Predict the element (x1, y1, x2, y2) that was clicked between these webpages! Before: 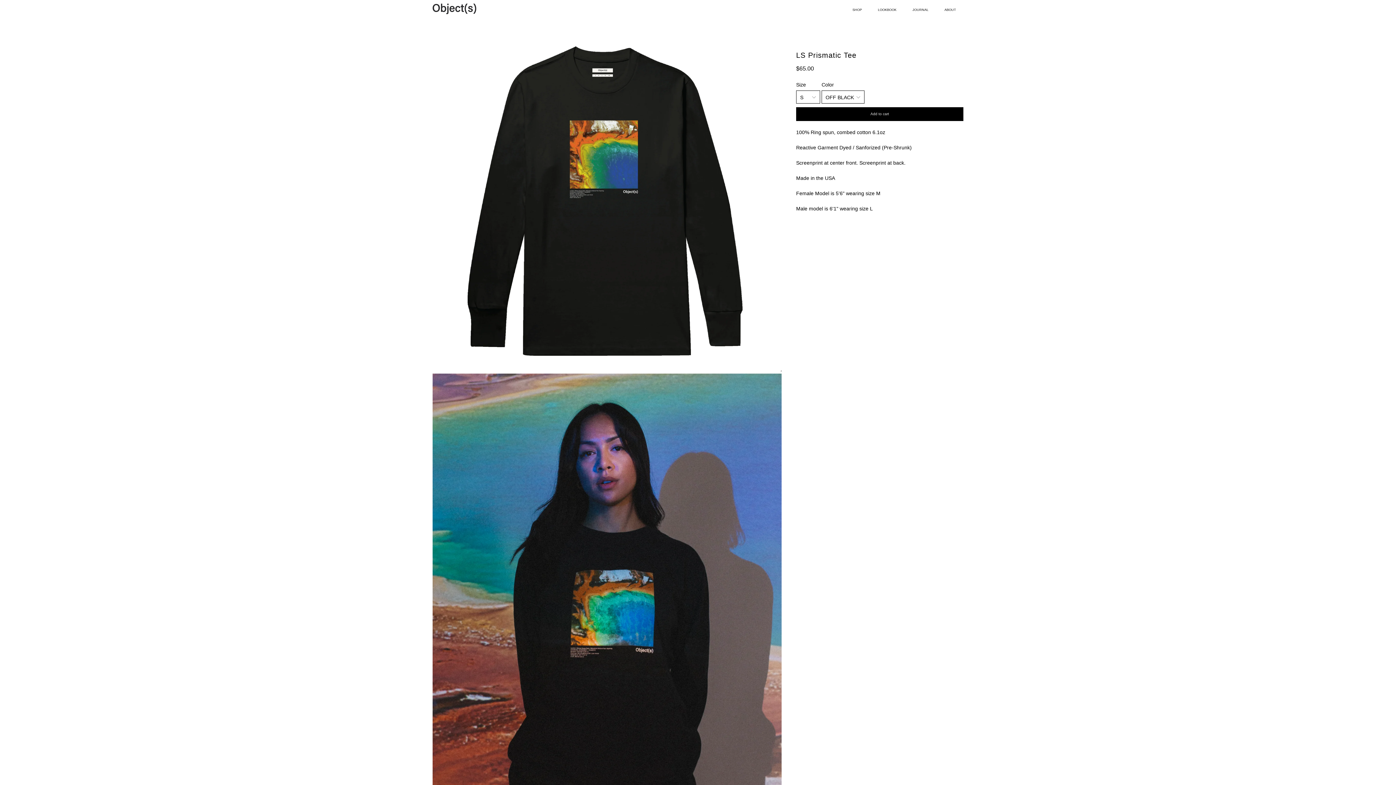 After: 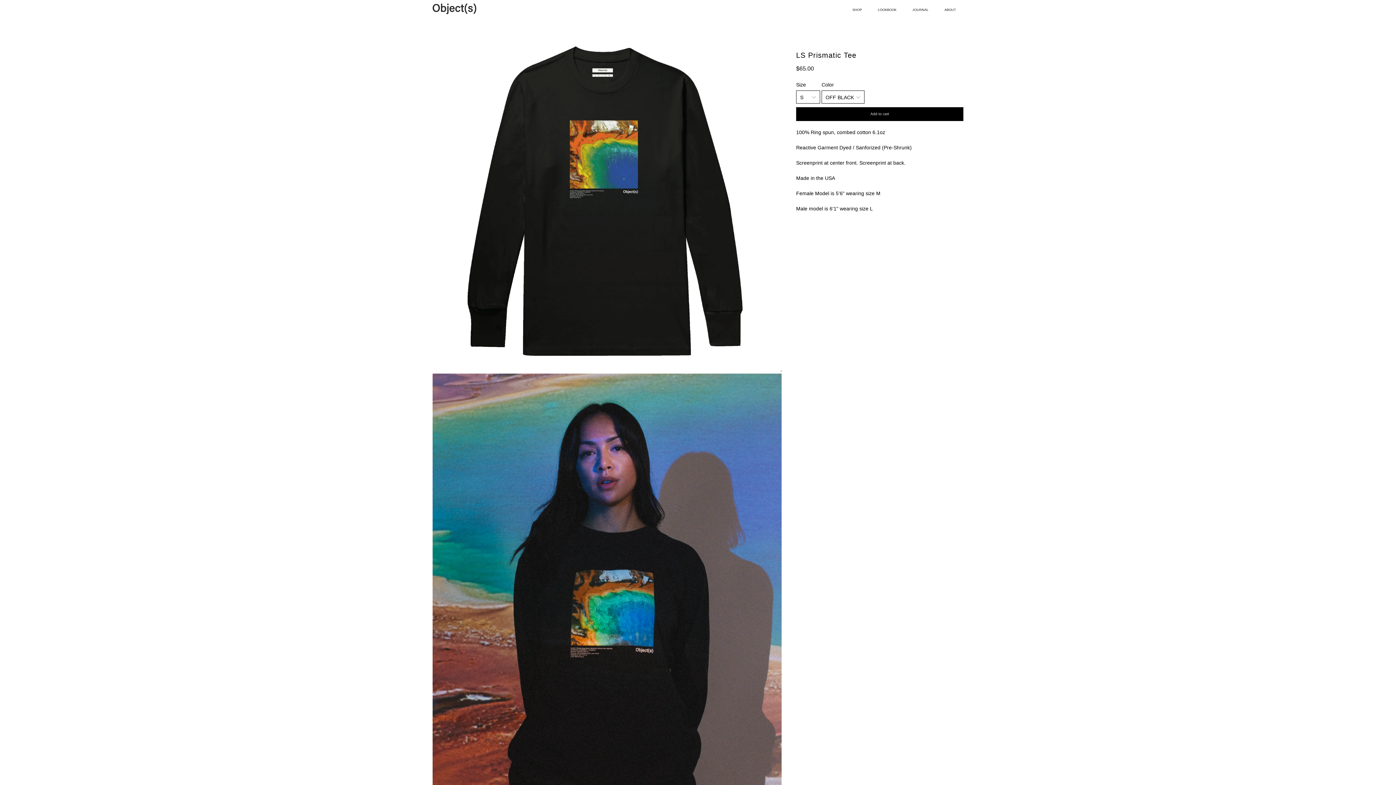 Action: label: Add to cart bbox: (796, 107, 963, 121)